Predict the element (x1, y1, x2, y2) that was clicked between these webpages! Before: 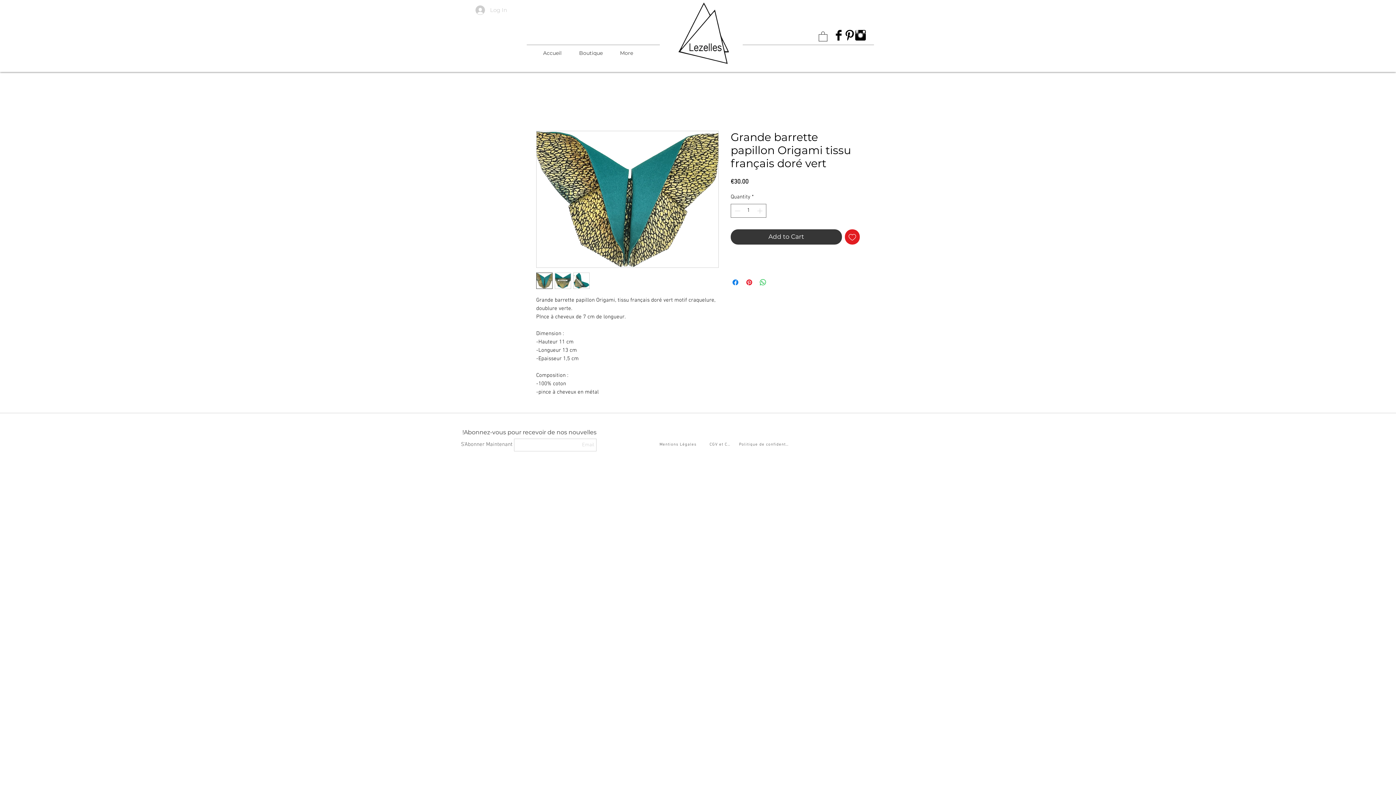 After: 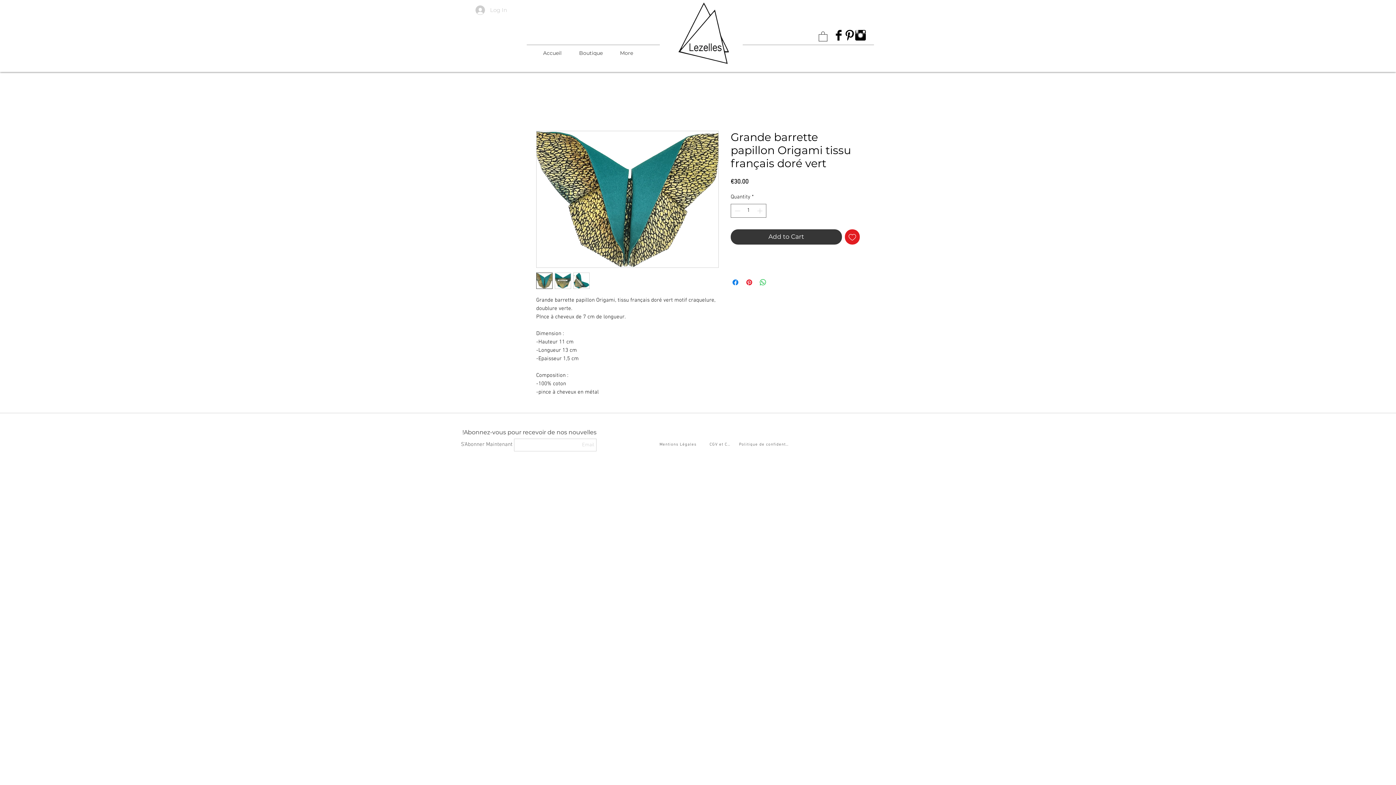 Action: bbox: (844, 29, 855, 40) label: Pinterest Basic Black 